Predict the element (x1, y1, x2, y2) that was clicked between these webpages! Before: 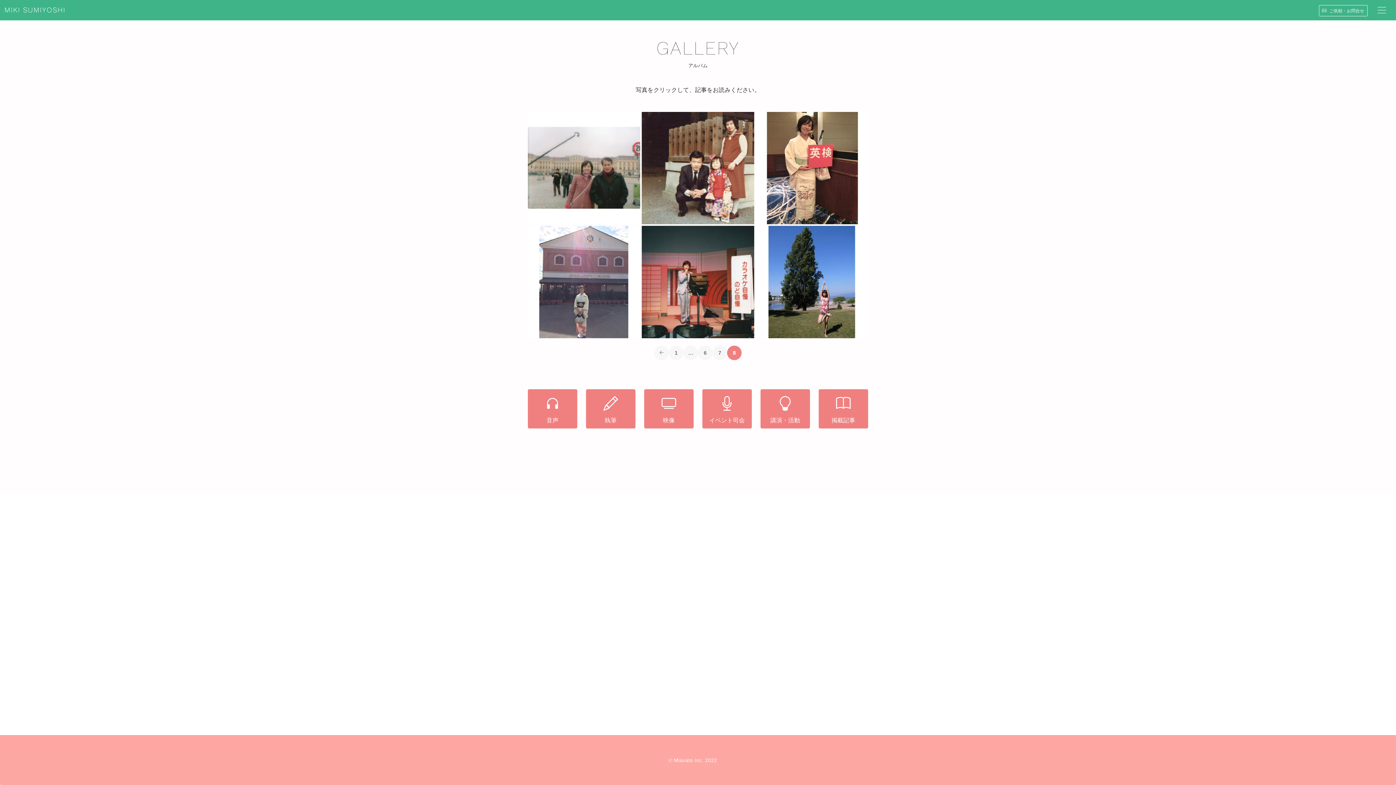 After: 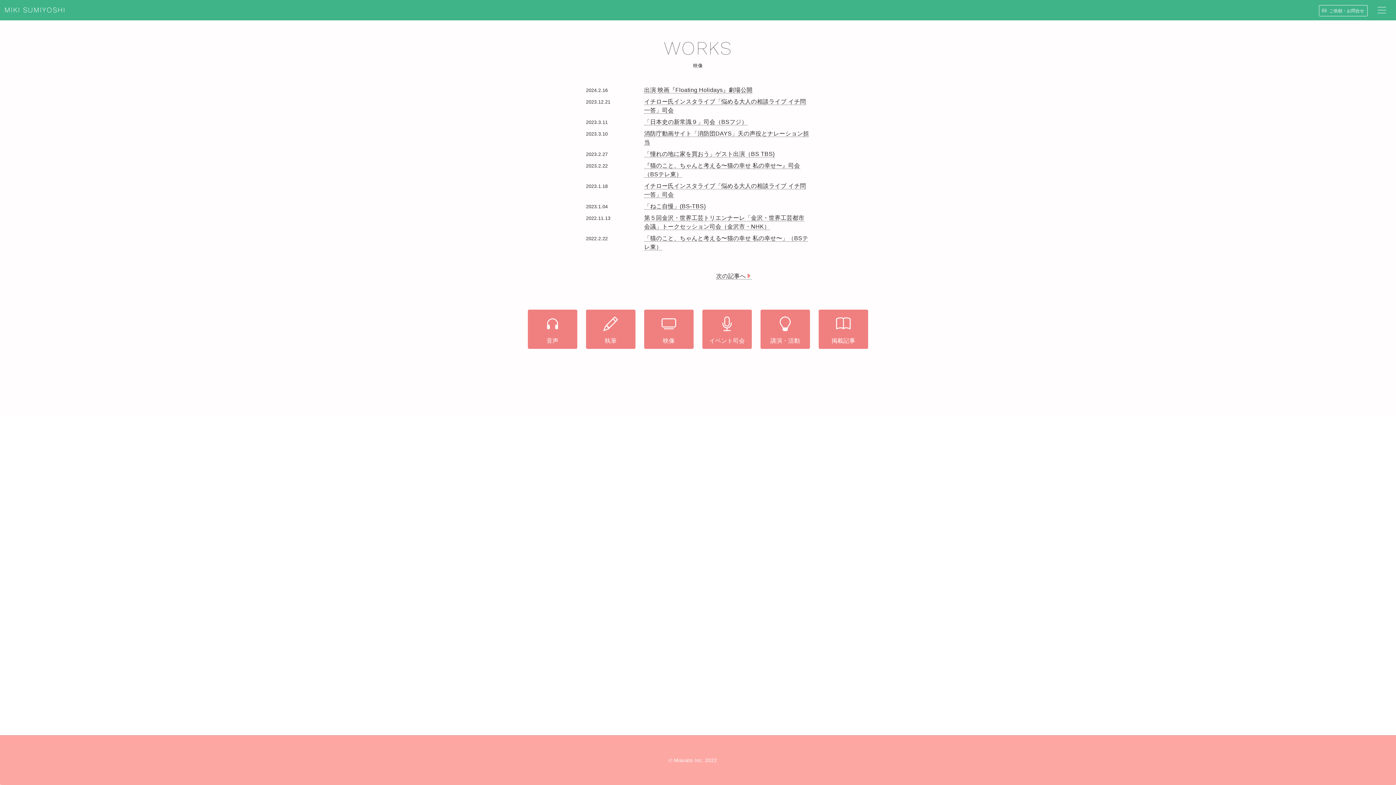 Action: label: 映像 bbox: (644, 389, 693, 428)